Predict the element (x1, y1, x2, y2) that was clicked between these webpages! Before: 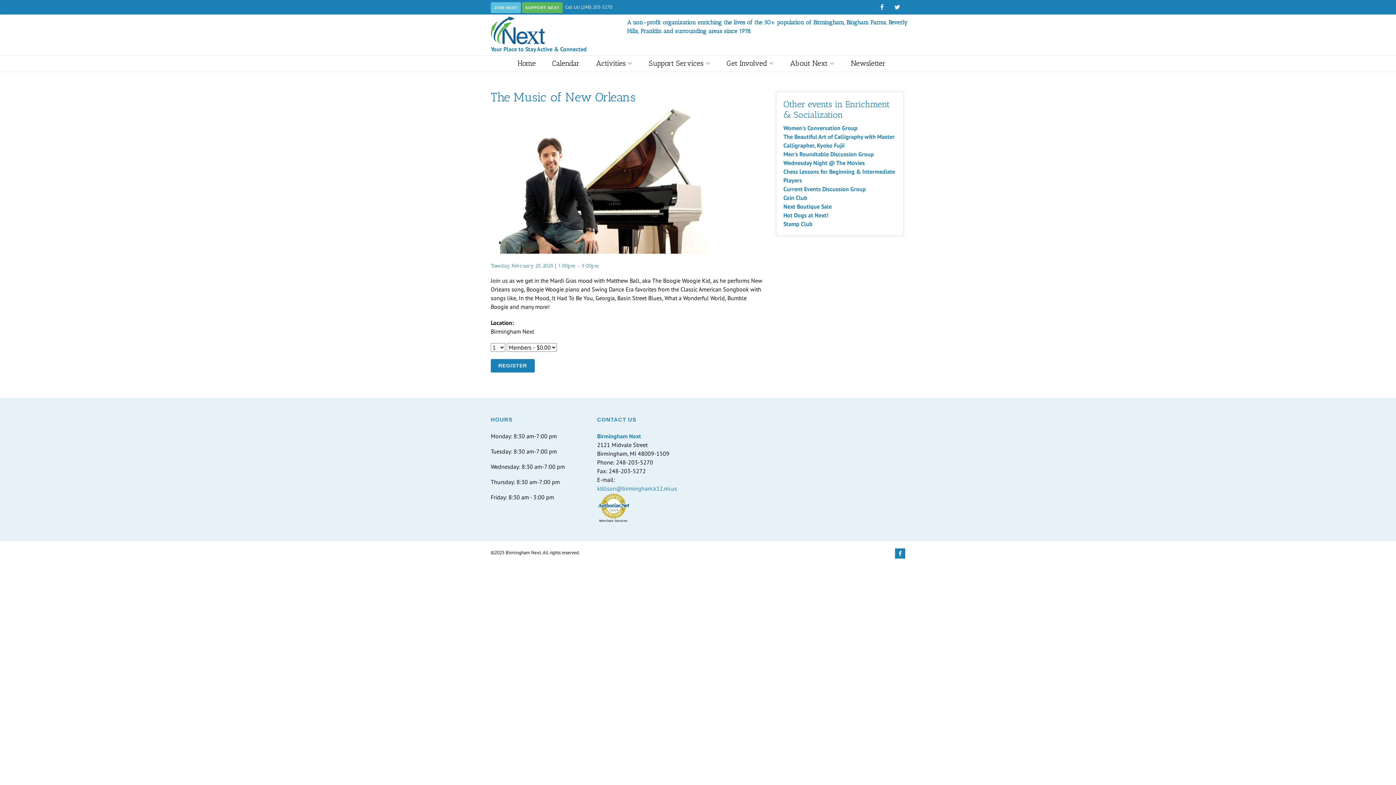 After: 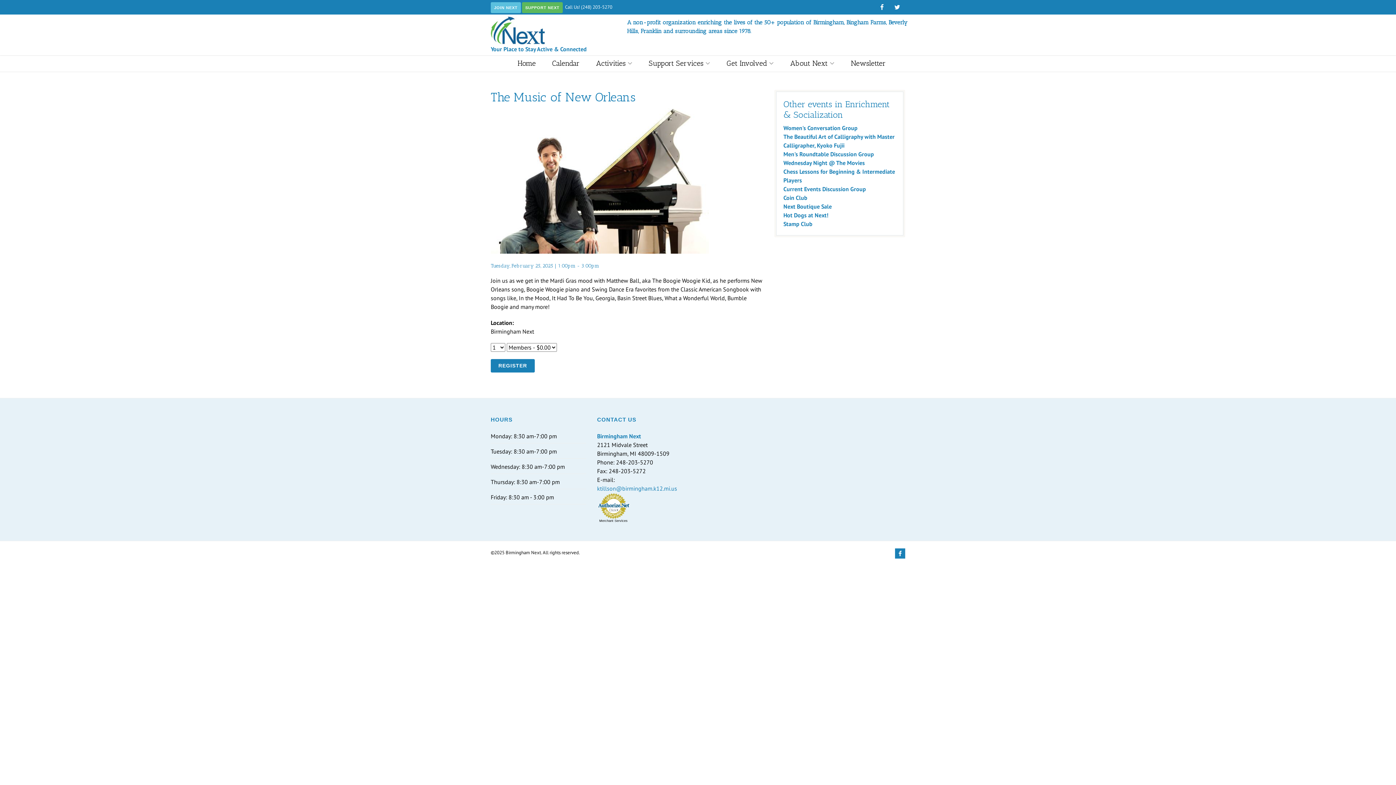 Action: bbox: (597, 504, 630, 507) label:  